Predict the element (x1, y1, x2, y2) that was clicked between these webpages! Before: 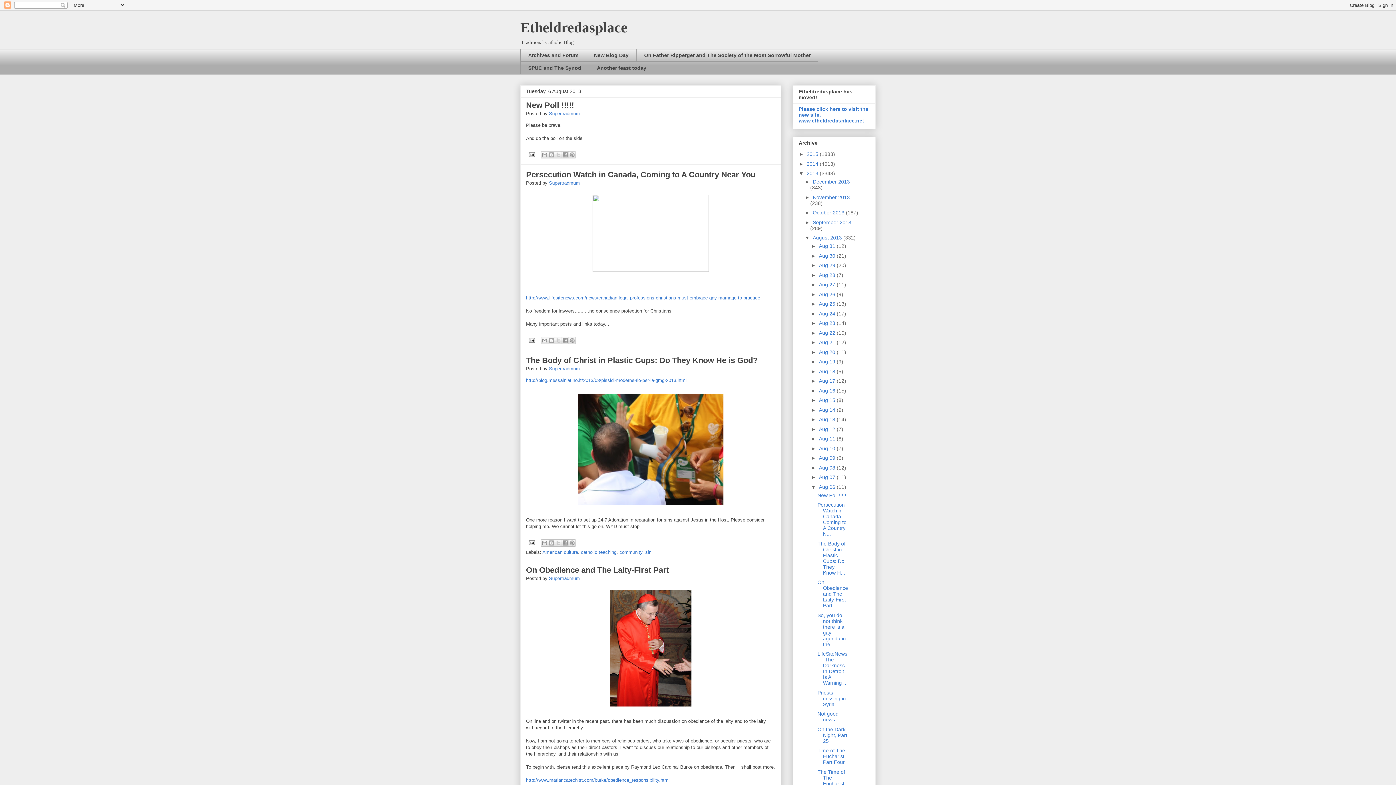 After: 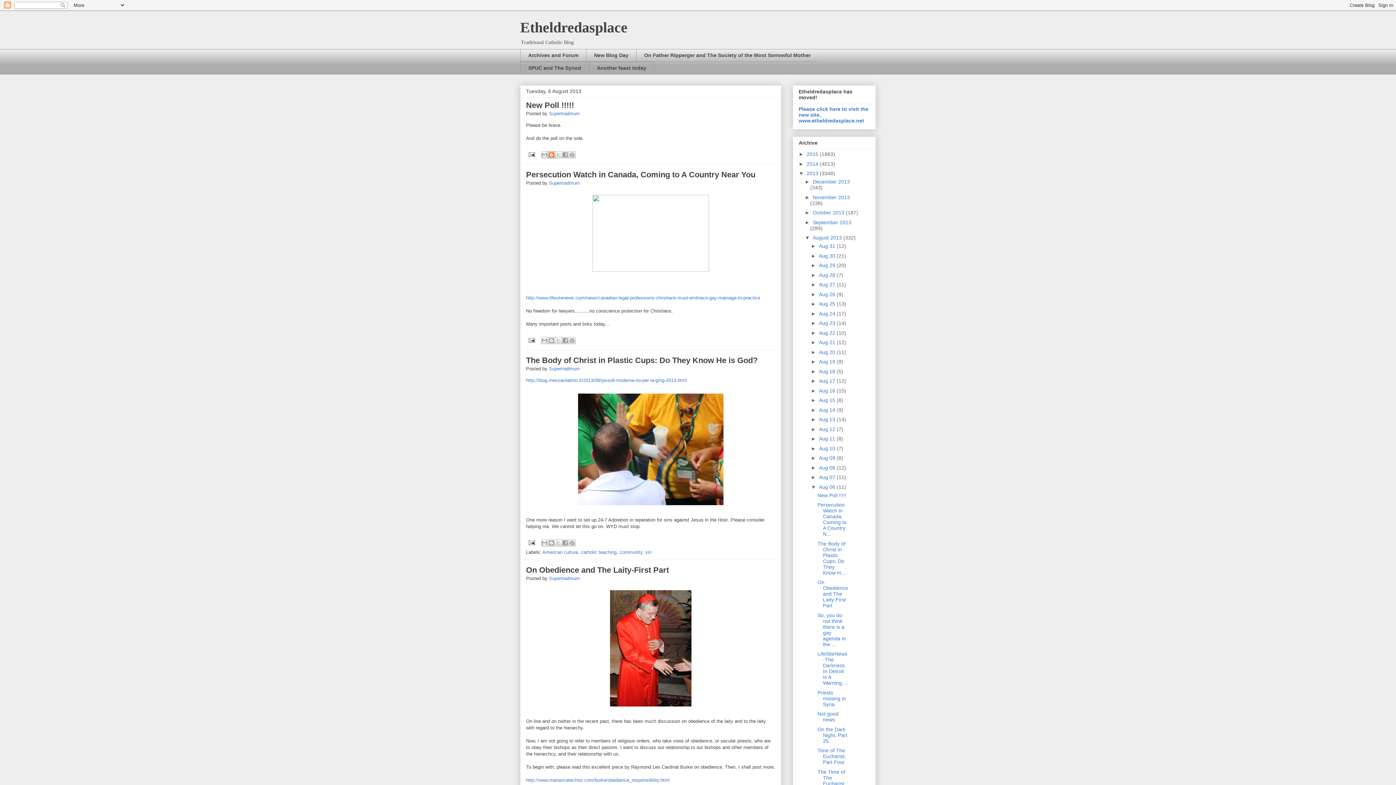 Action: bbox: (547, 151, 555, 158) label: BlogThis!